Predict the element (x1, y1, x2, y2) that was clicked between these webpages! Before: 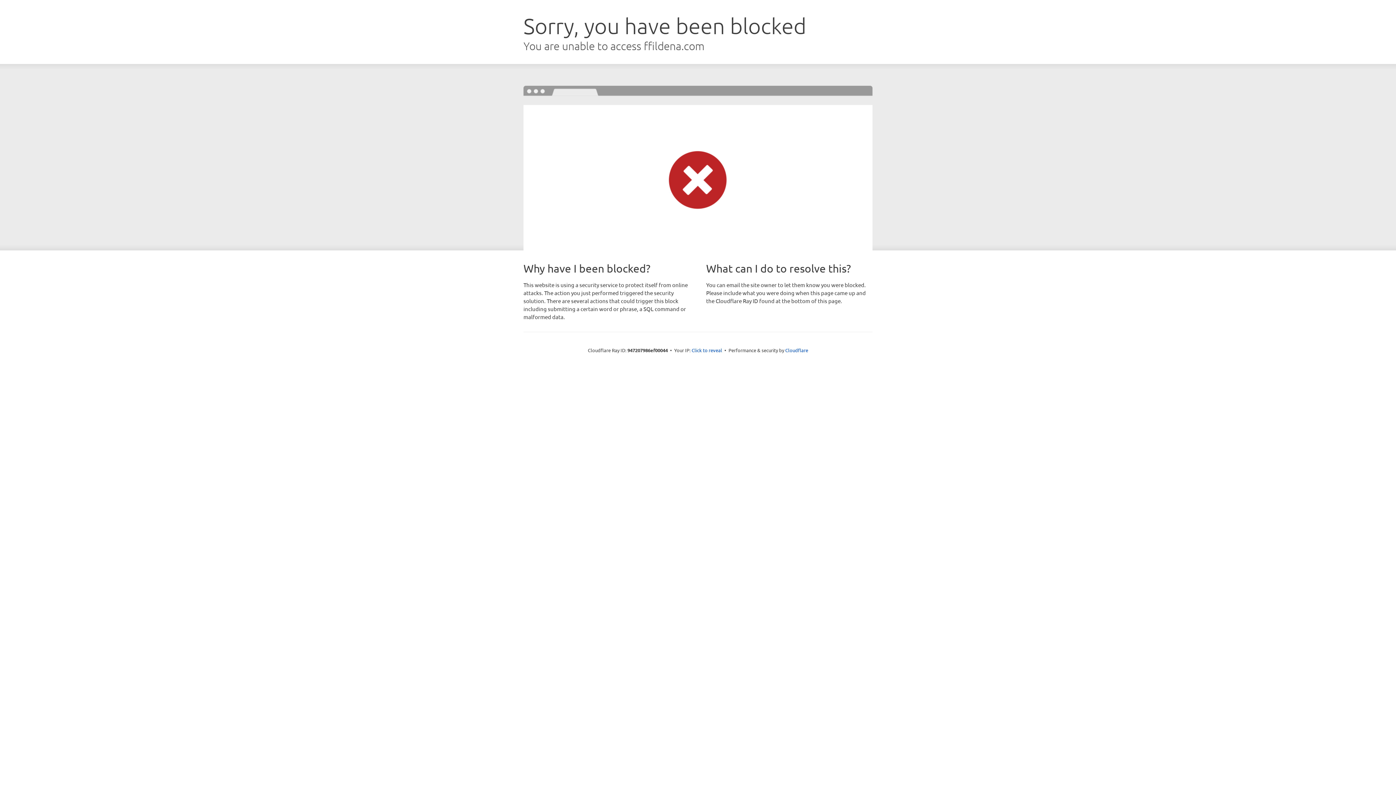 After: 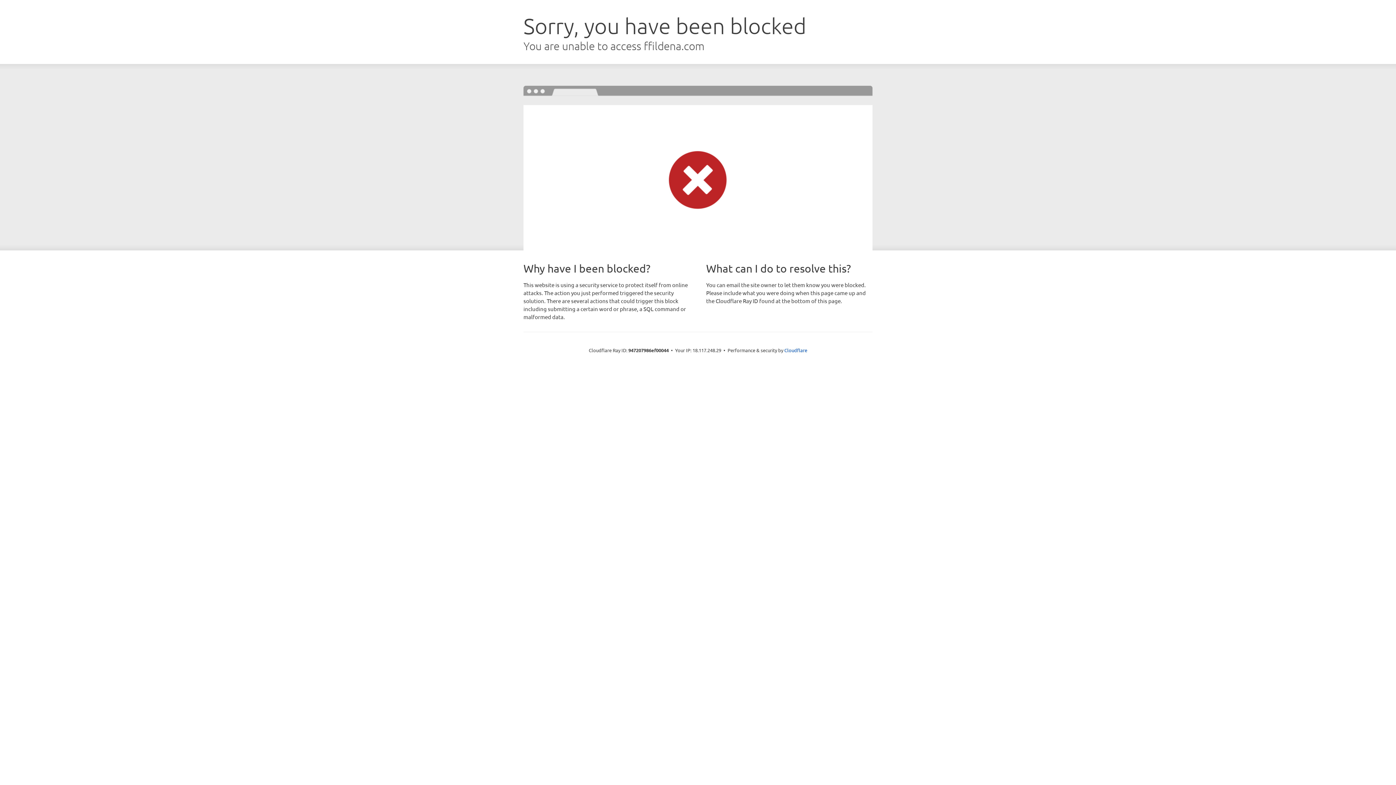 Action: bbox: (691, 346, 722, 353) label: Click to reveal